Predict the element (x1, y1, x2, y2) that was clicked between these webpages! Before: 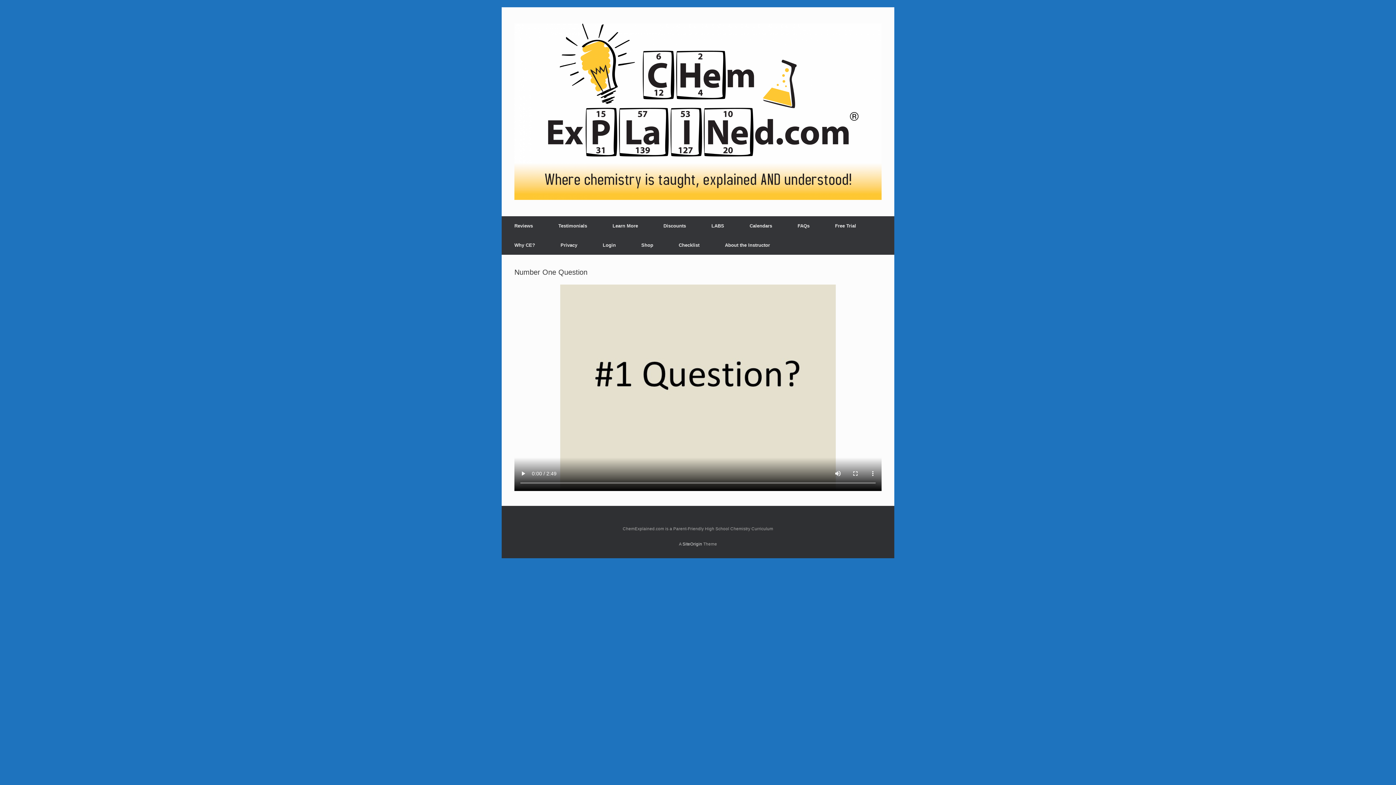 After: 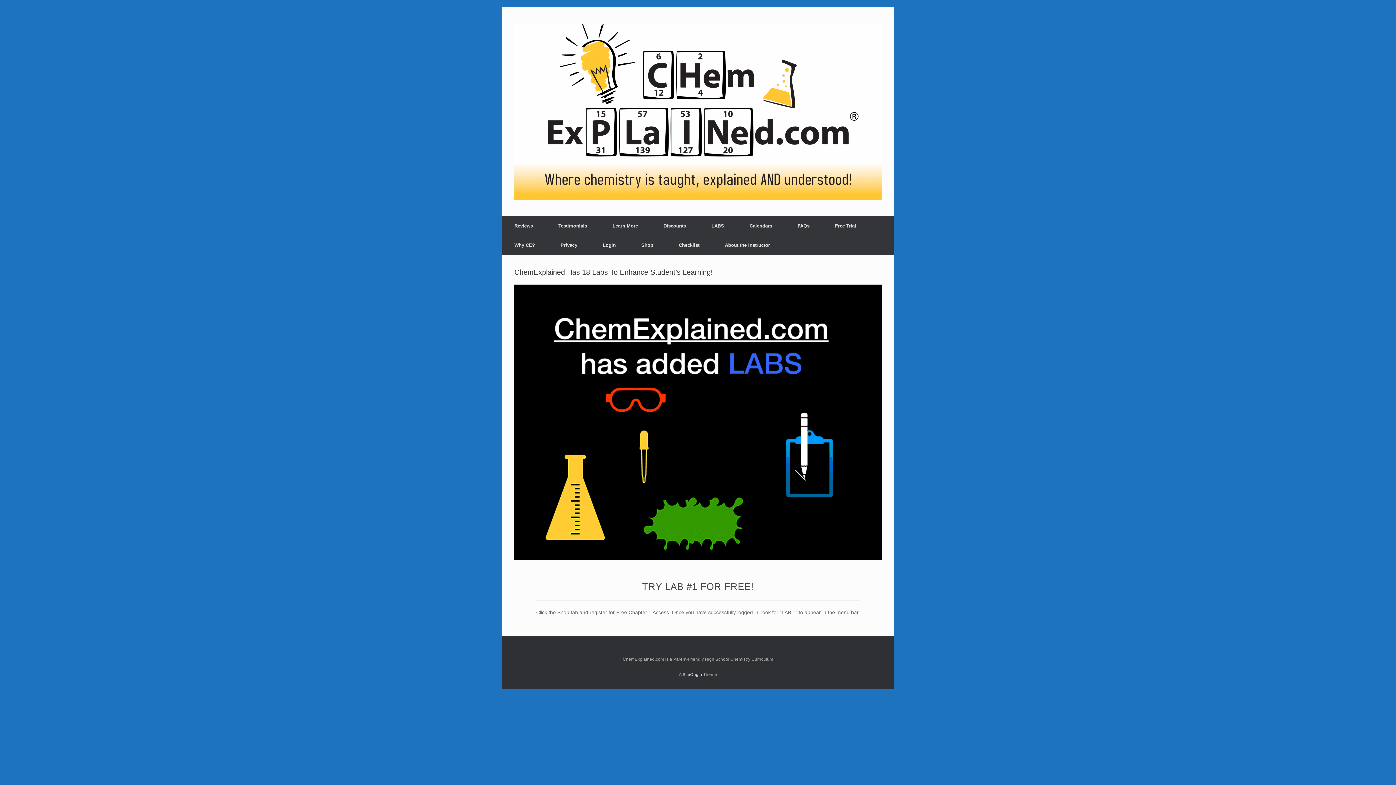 Action: bbox: (698, 216, 737, 235) label: LABS